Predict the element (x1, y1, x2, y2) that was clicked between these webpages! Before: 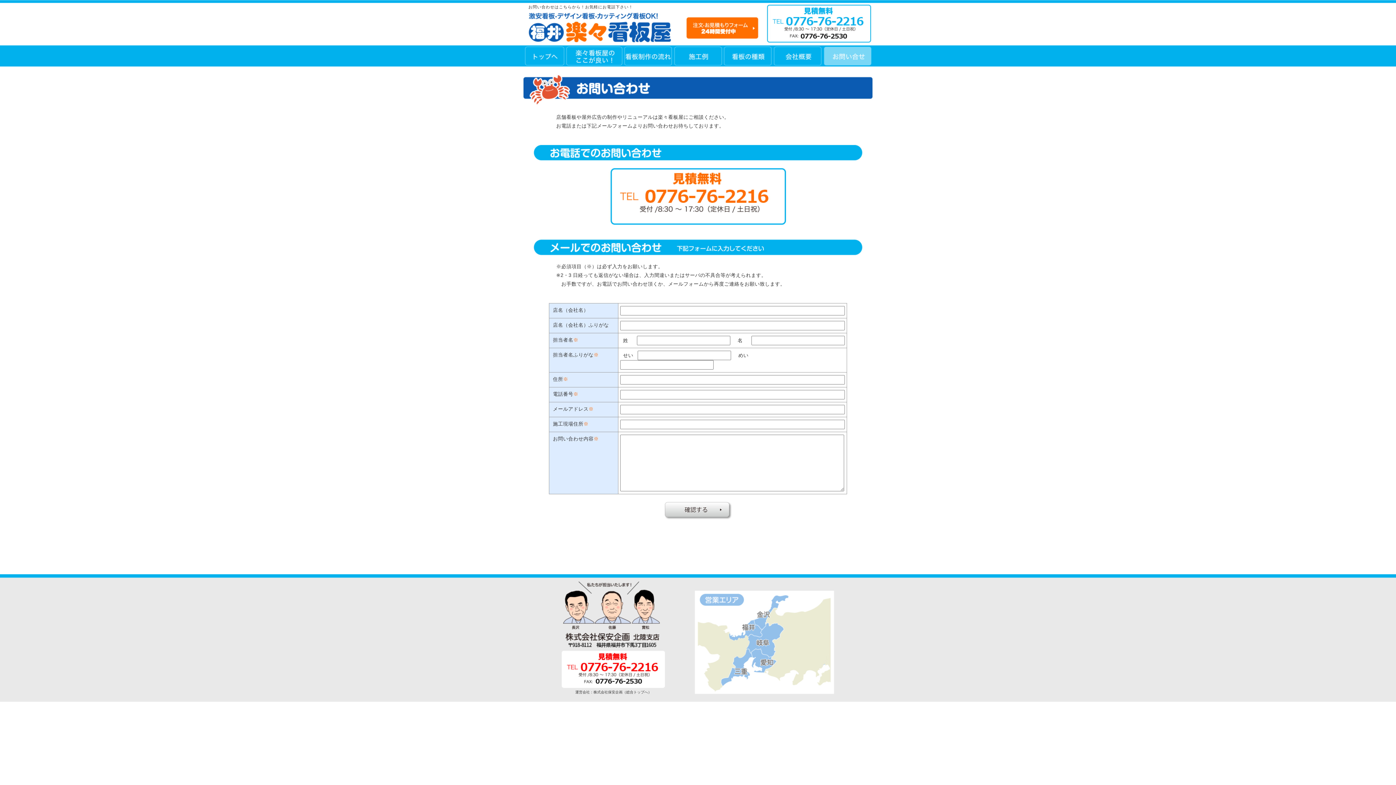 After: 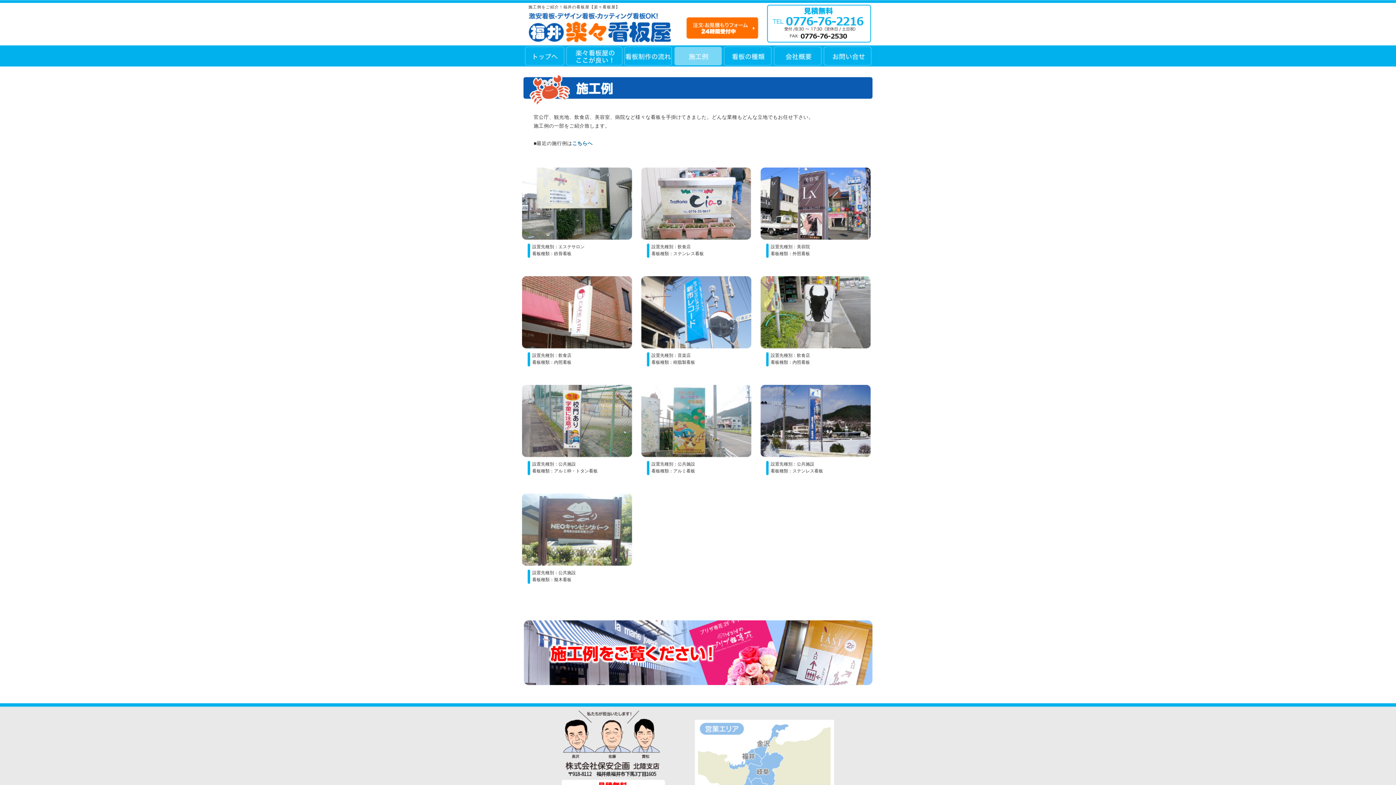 Action: bbox: (671, 46, 722, 52)